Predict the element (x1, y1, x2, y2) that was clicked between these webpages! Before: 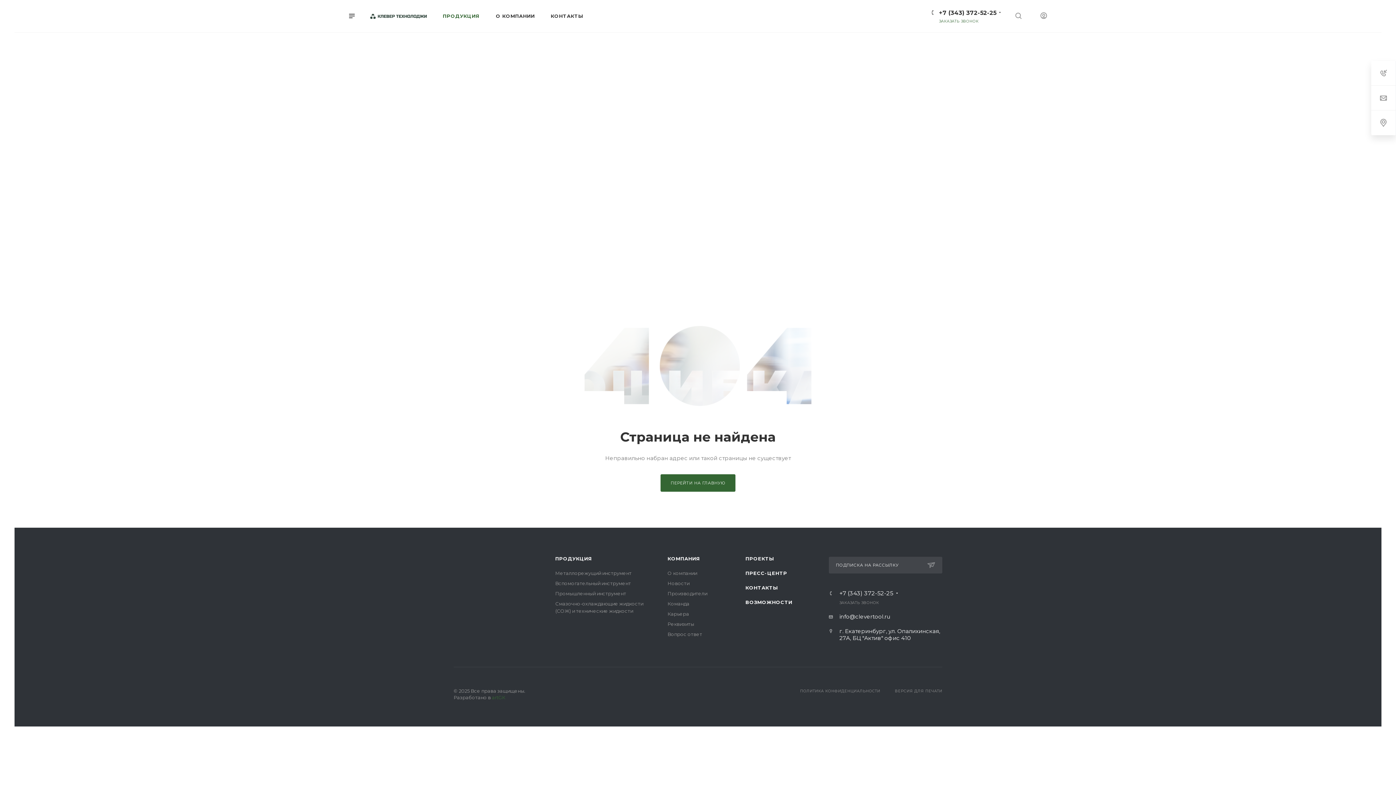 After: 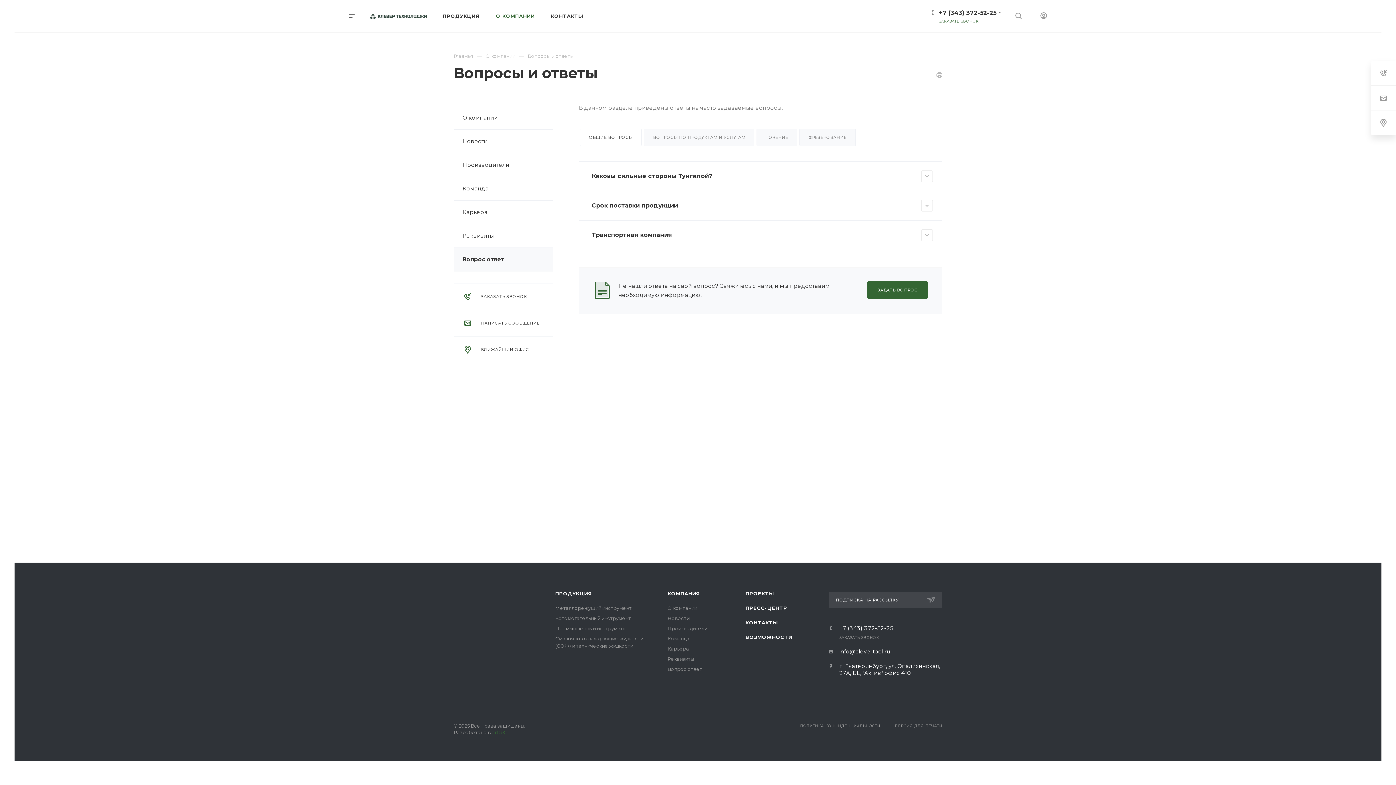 Action: label: Вопрос ответ bbox: (667, 631, 702, 637)